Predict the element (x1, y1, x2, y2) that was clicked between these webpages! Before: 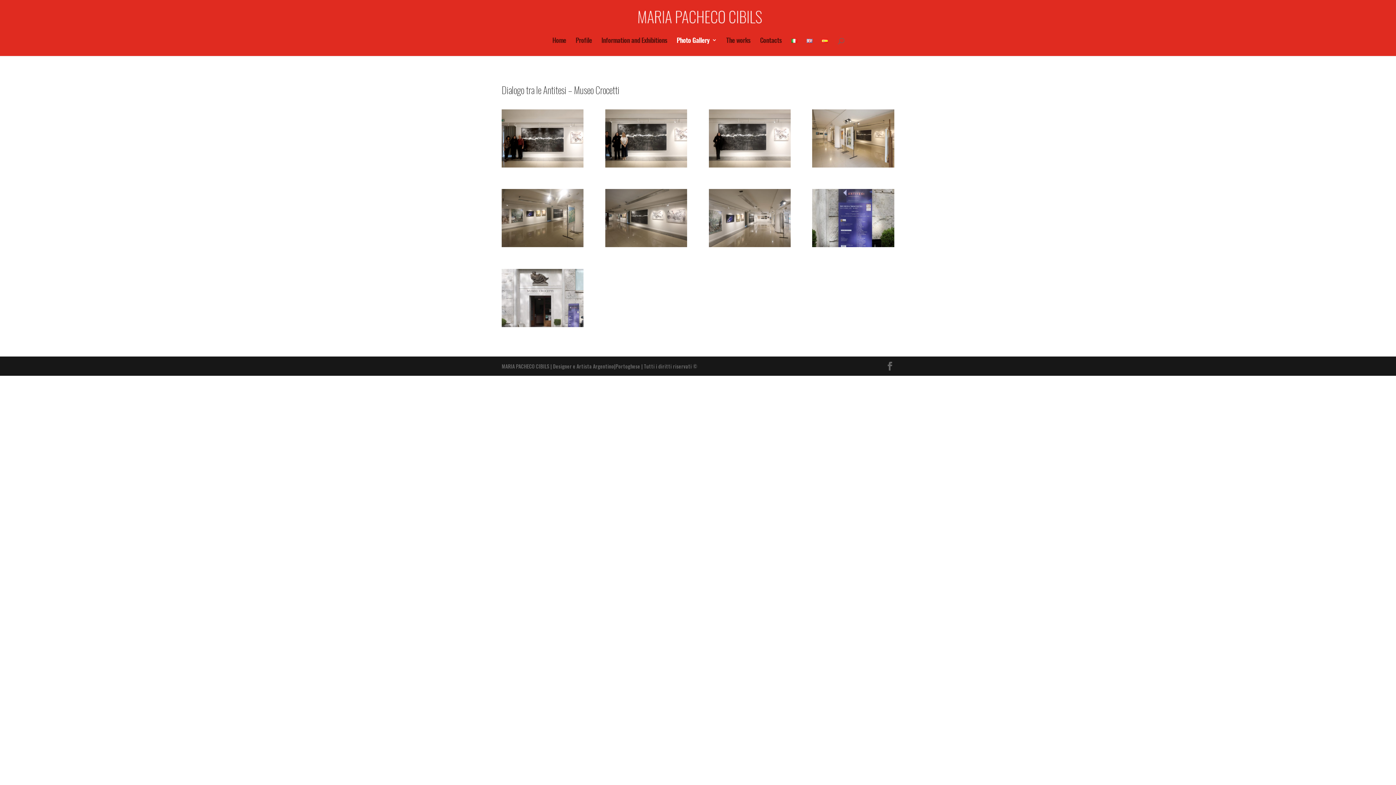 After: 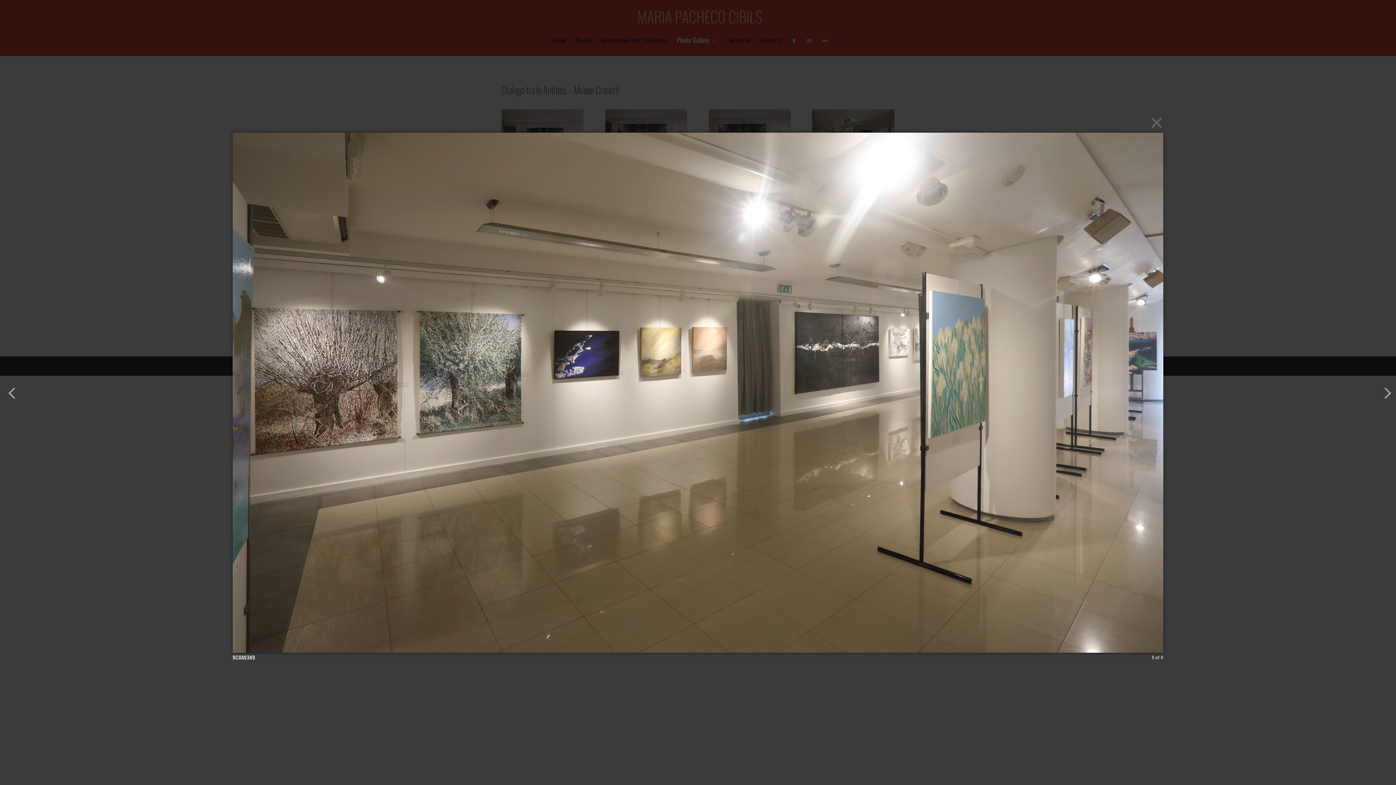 Action: bbox: (501, 241, 583, 248)